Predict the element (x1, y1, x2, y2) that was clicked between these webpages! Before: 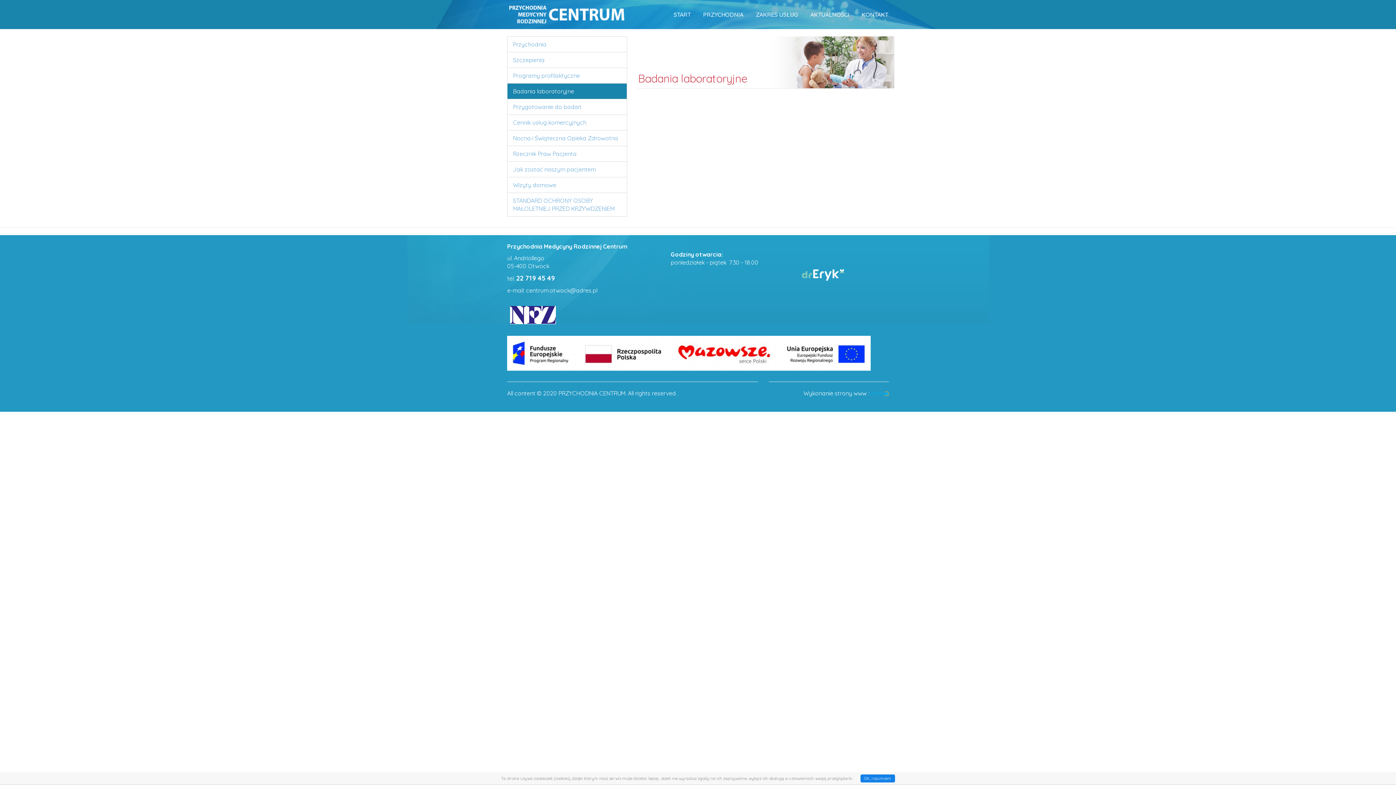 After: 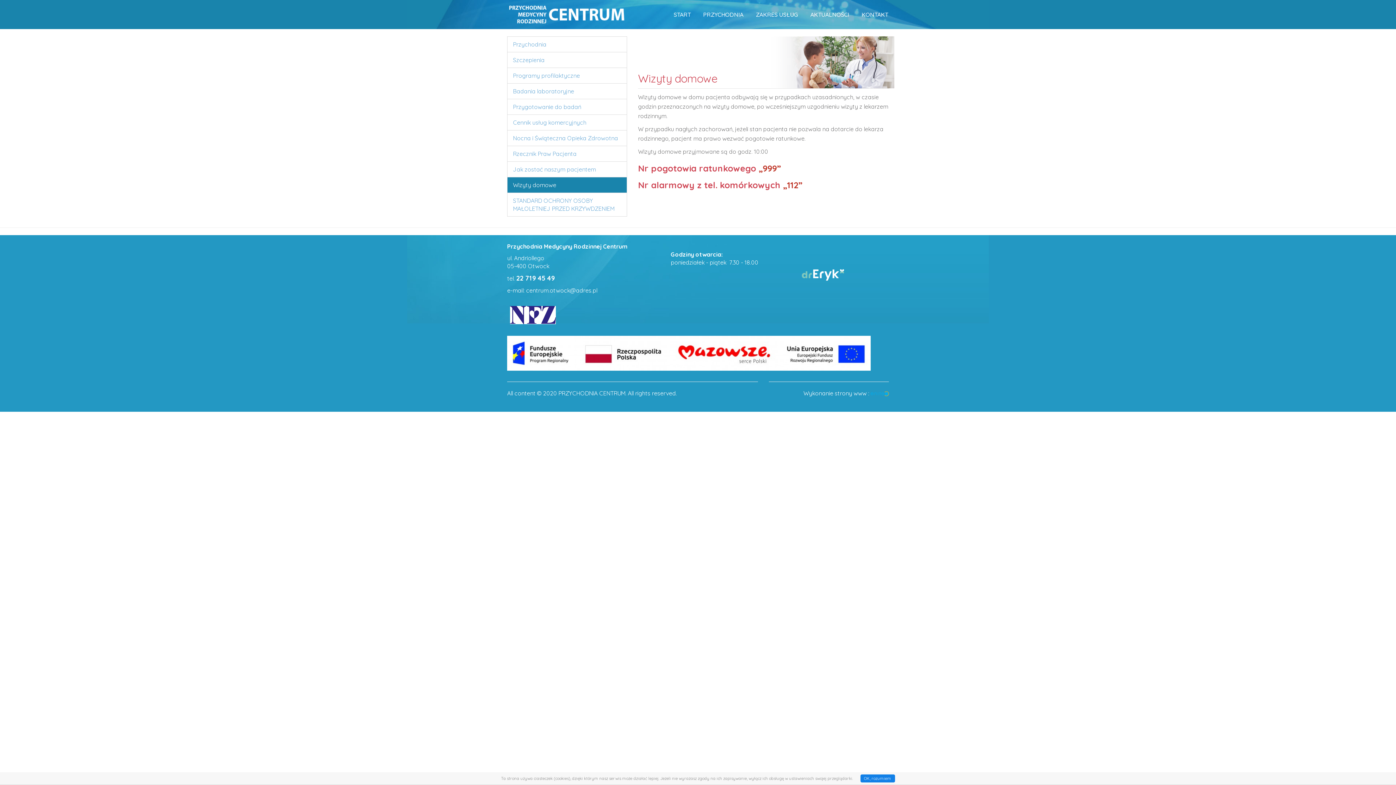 Action: bbox: (507, 177, 626, 192) label: Wizyty domowe